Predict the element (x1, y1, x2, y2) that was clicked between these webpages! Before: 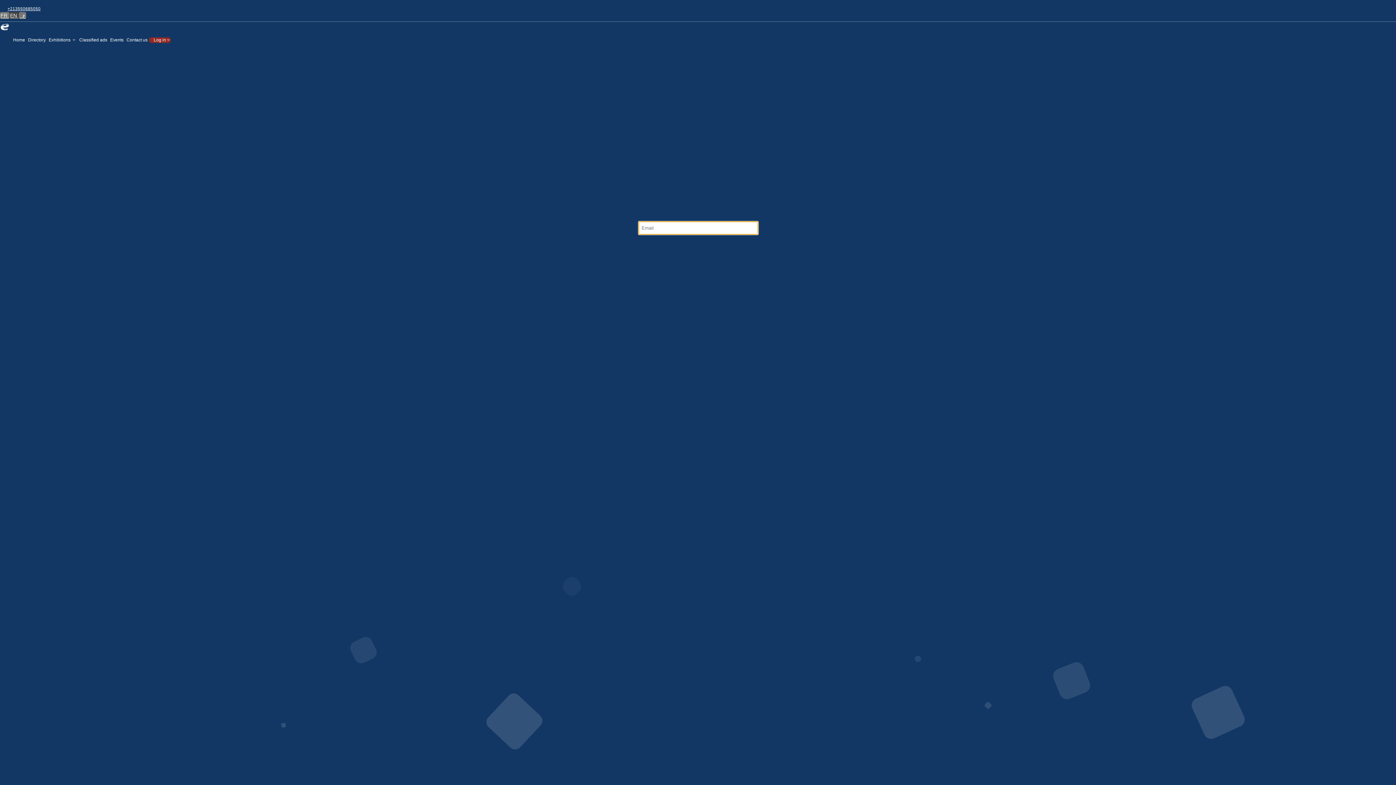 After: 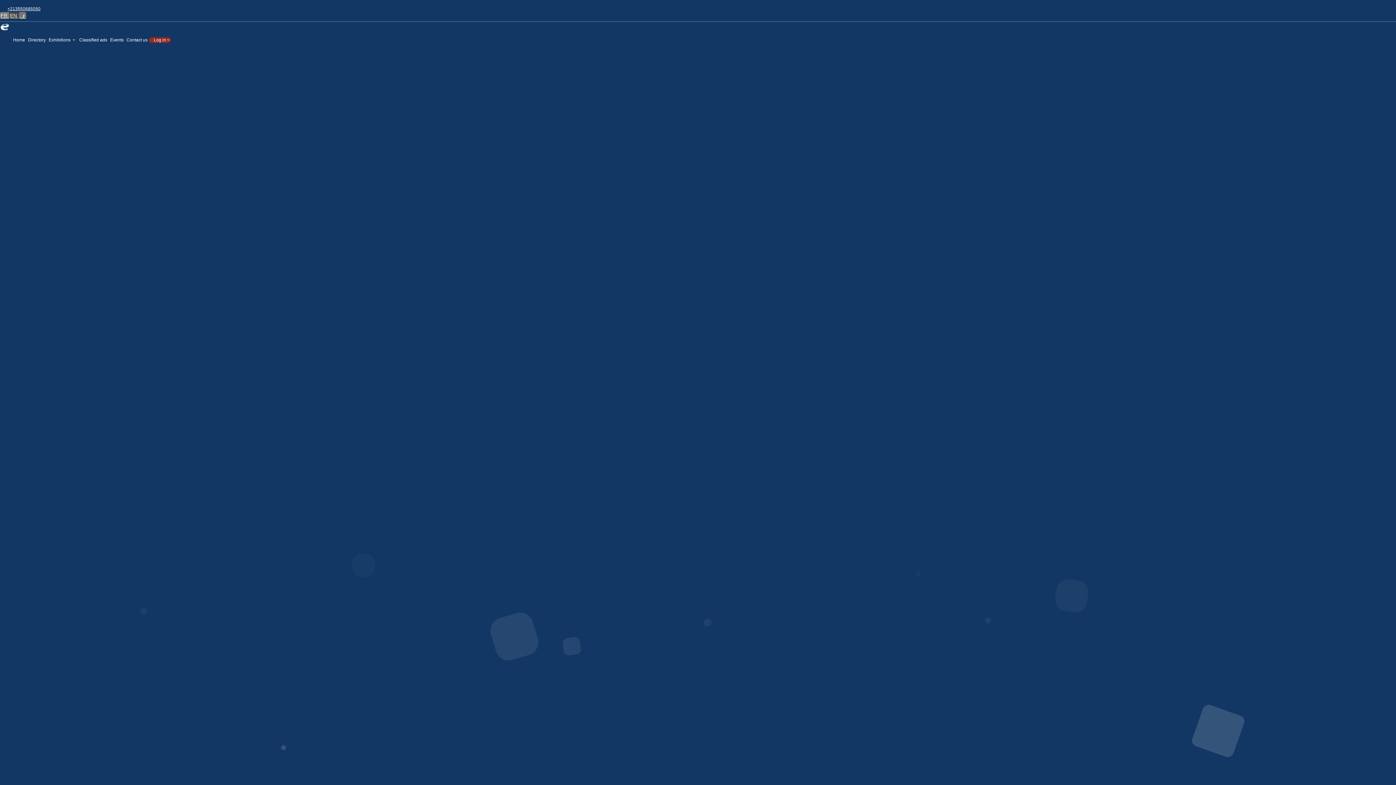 Action: bbox: (6, 6, 50, 14) label: +213550685050